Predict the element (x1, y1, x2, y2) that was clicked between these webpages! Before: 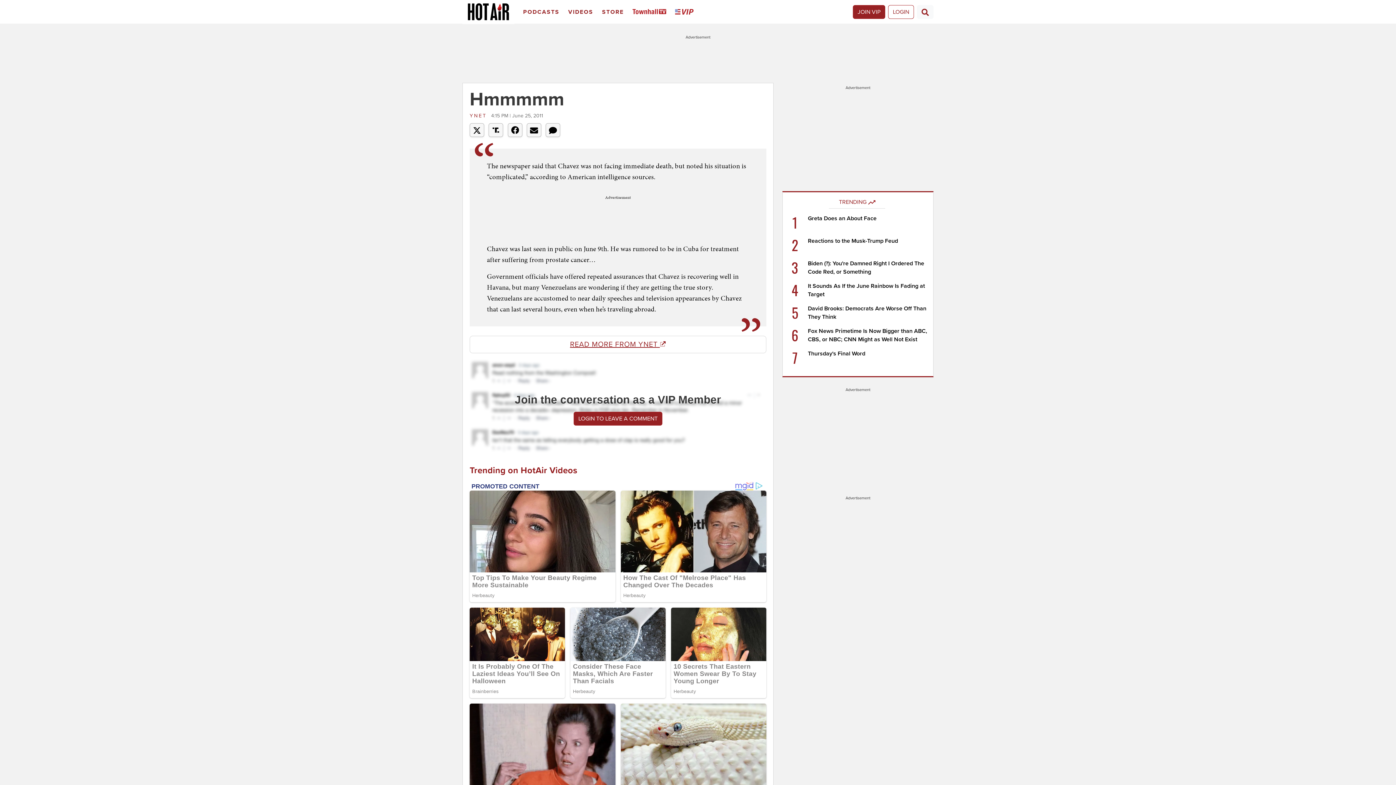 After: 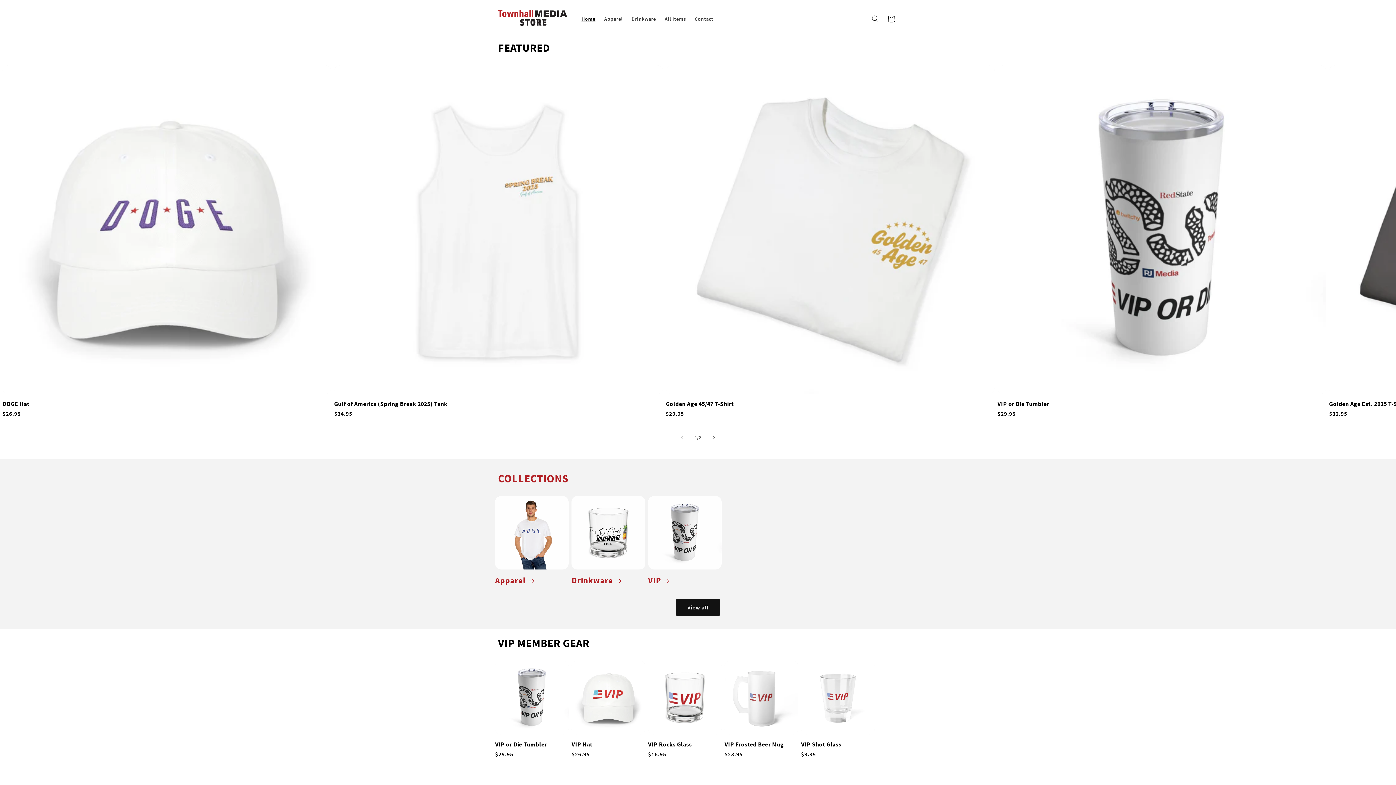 Action: bbox: (599, 2, 629, 21) label: Store